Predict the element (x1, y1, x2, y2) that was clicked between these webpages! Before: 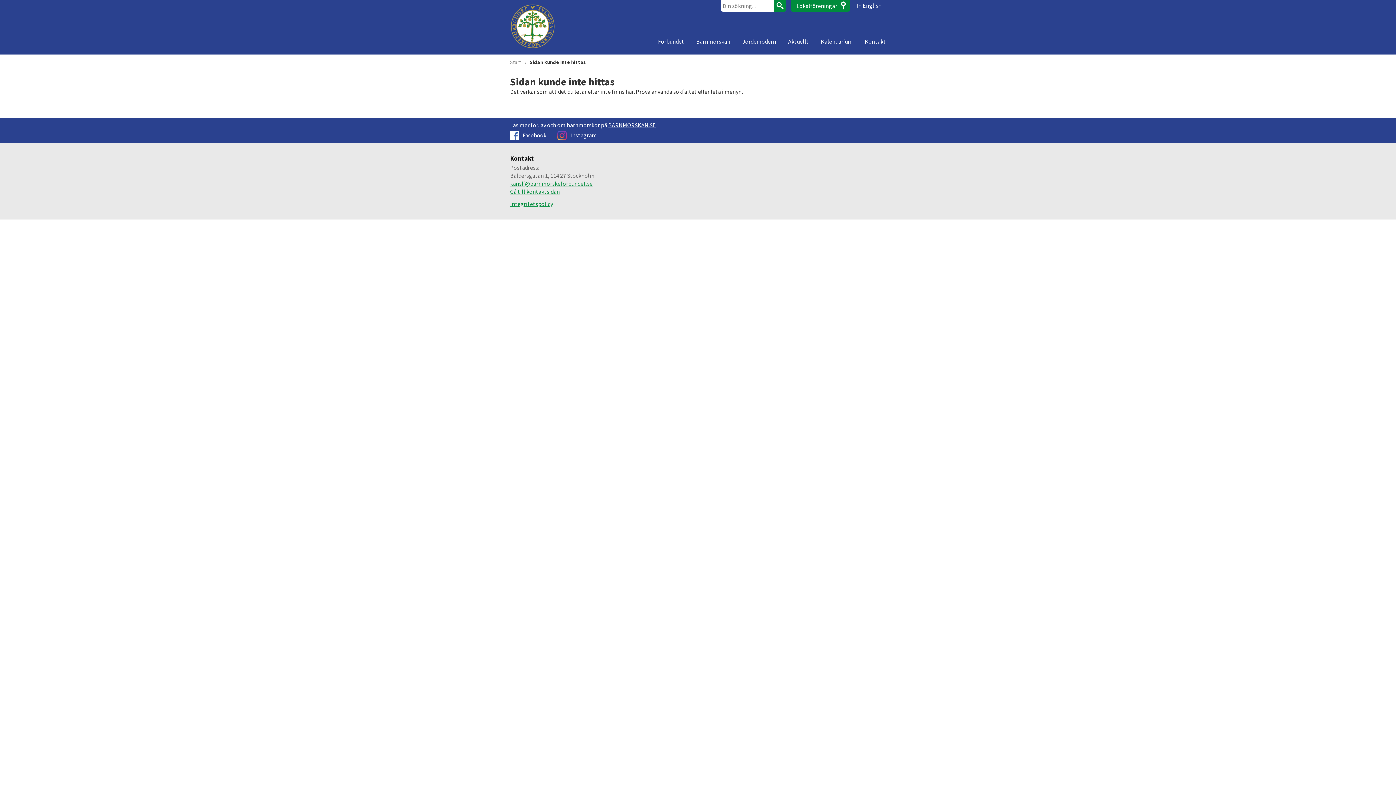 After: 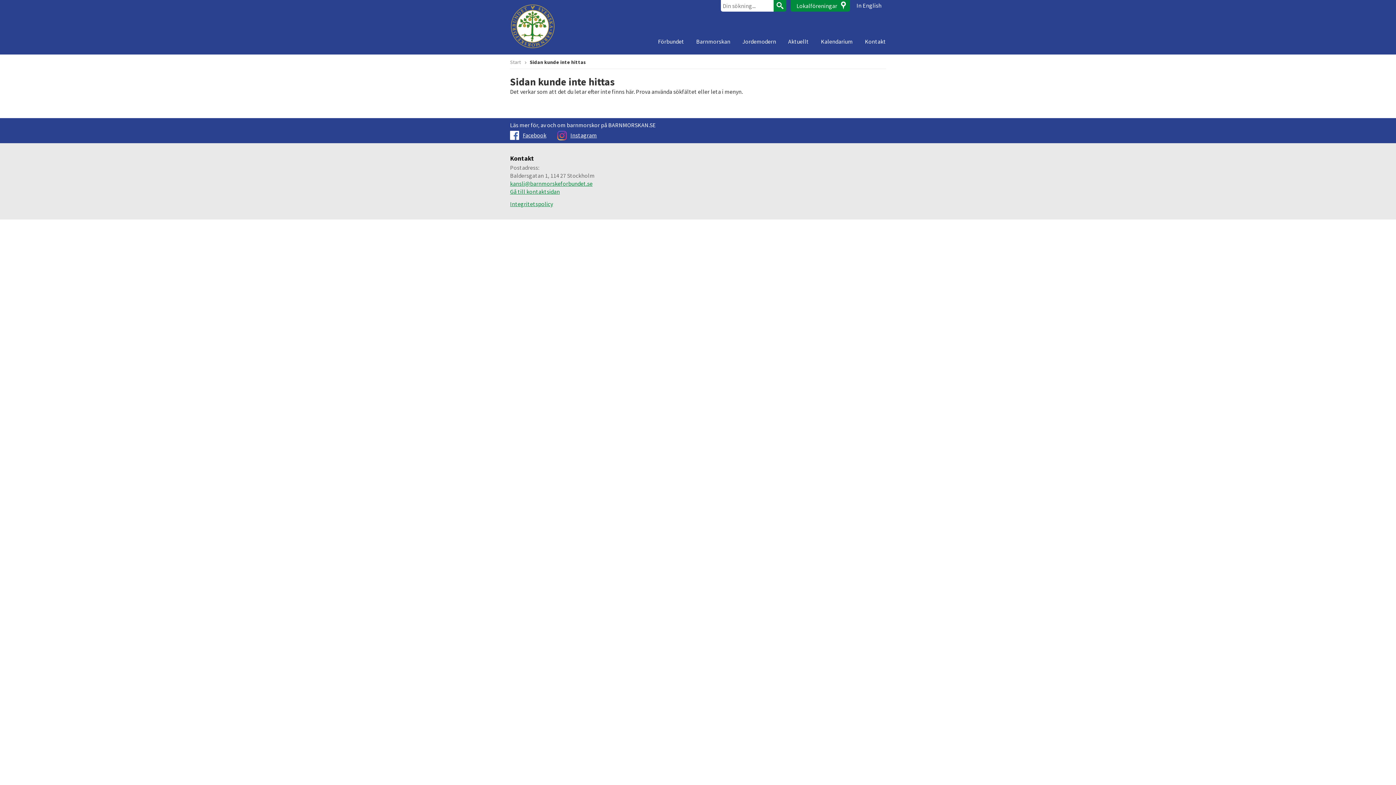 Action: bbox: (608, 121, 656, 128) label: BARNMORSKAN.SE